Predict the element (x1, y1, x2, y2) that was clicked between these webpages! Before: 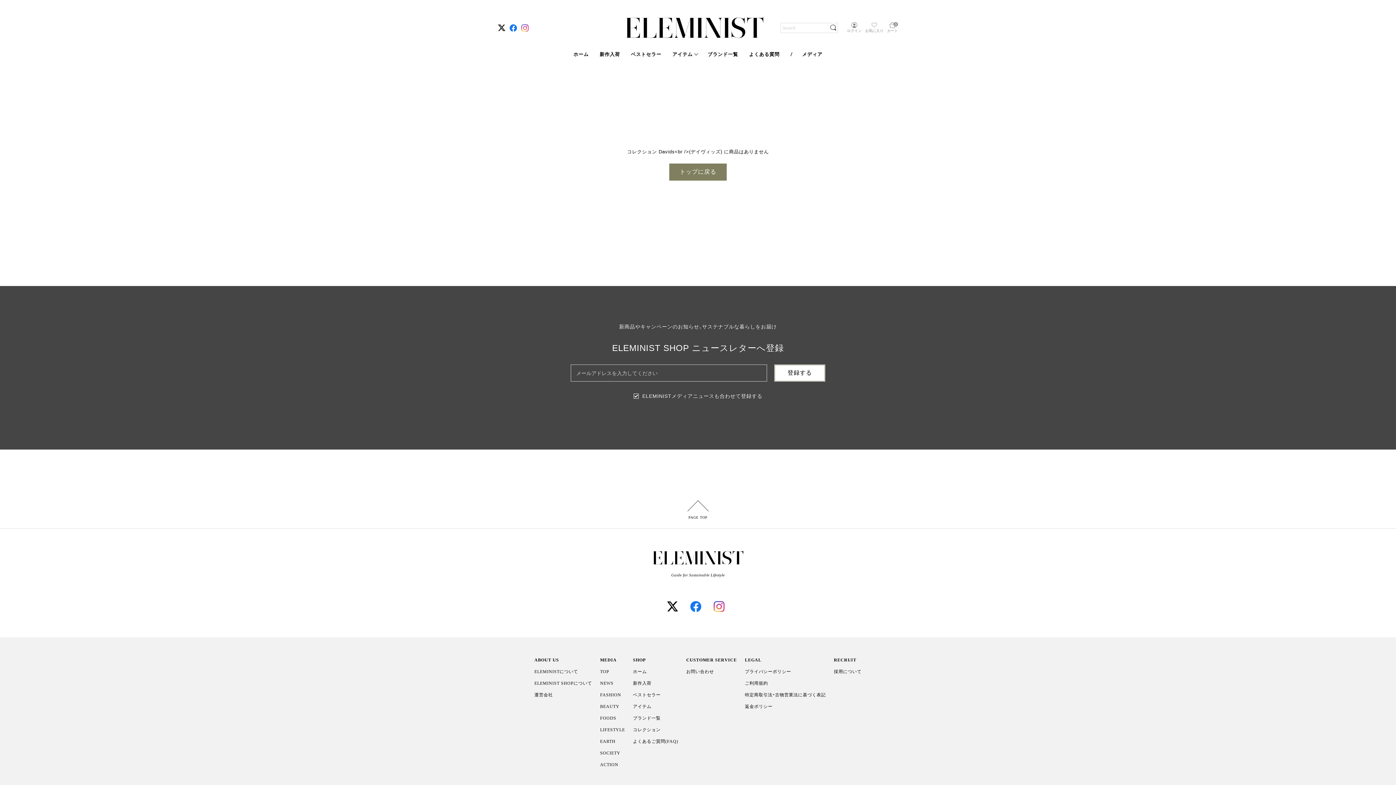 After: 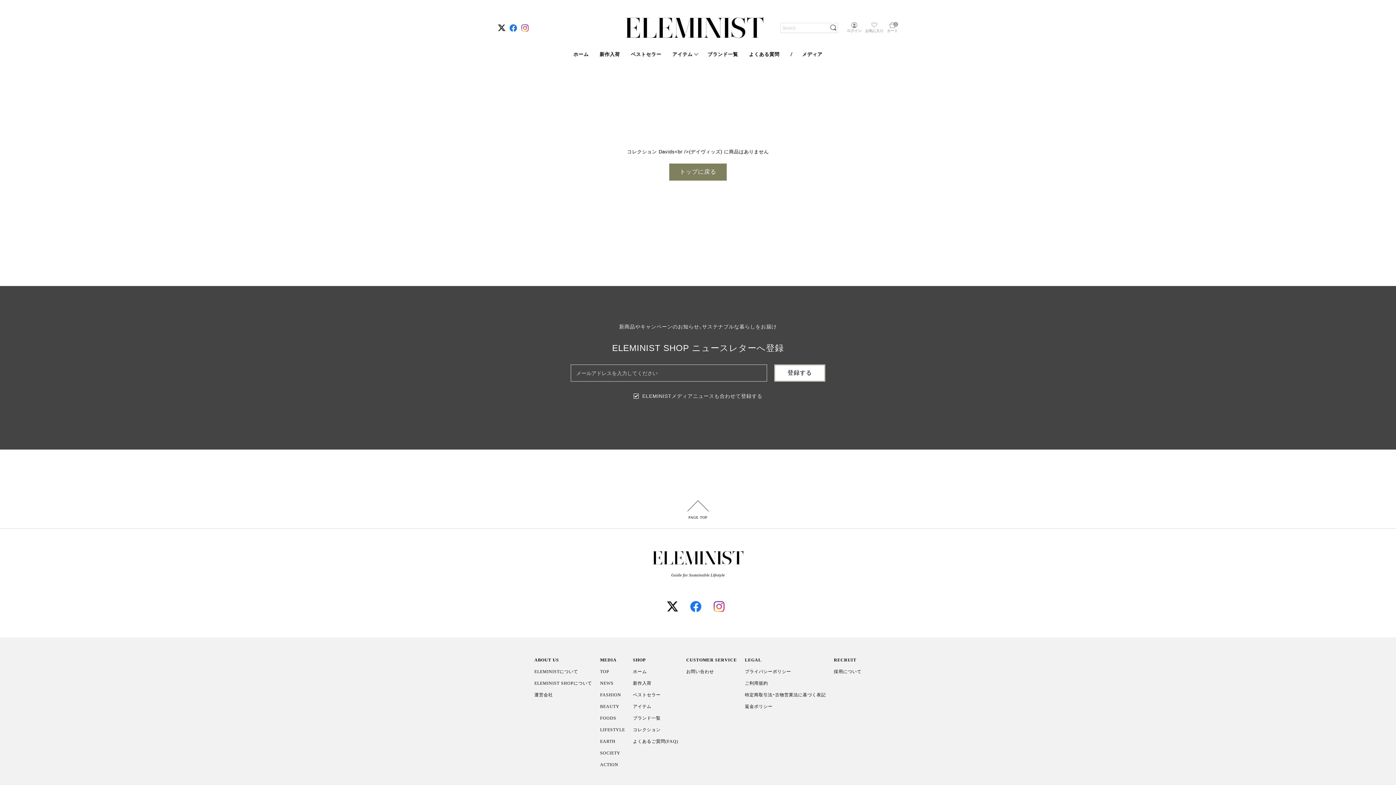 Action: bbox: (667, 601, 678, 614)